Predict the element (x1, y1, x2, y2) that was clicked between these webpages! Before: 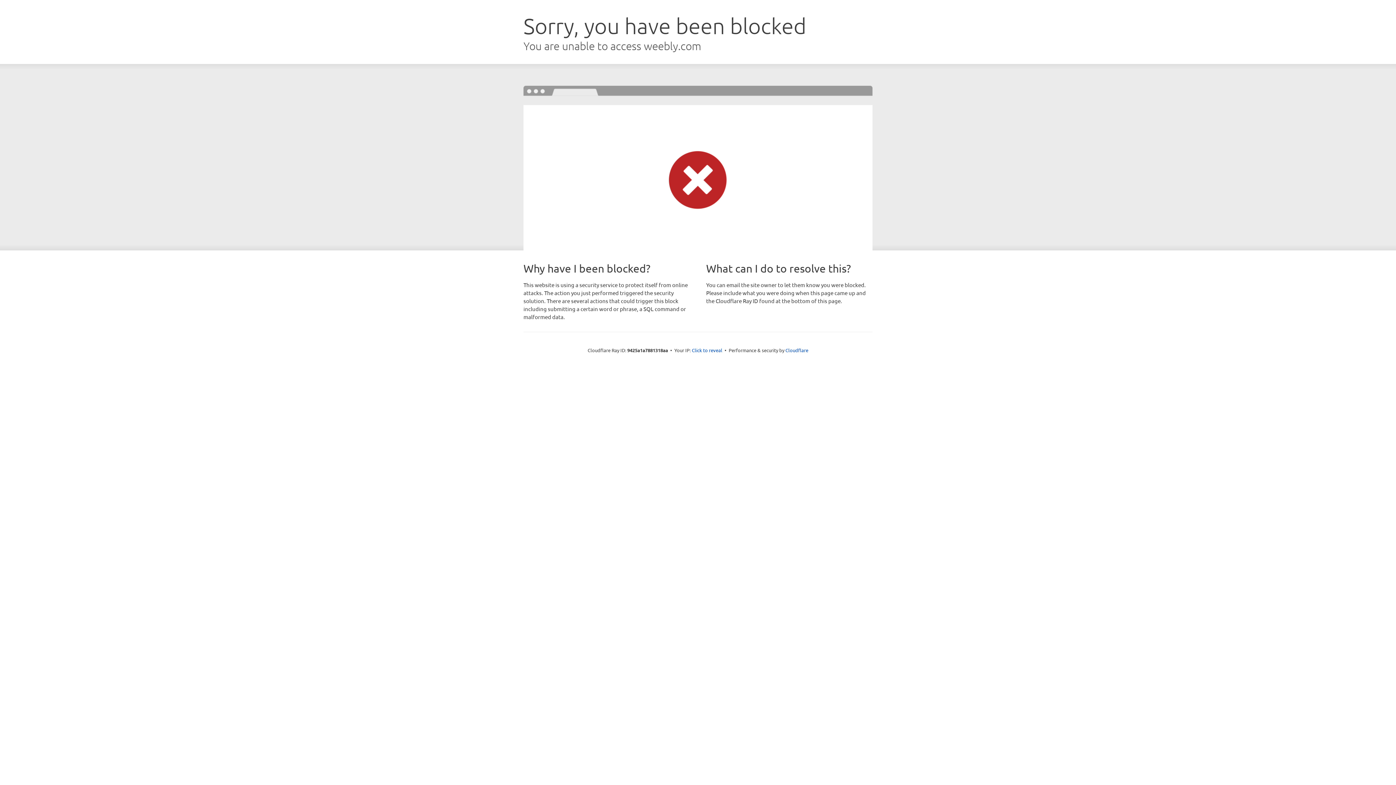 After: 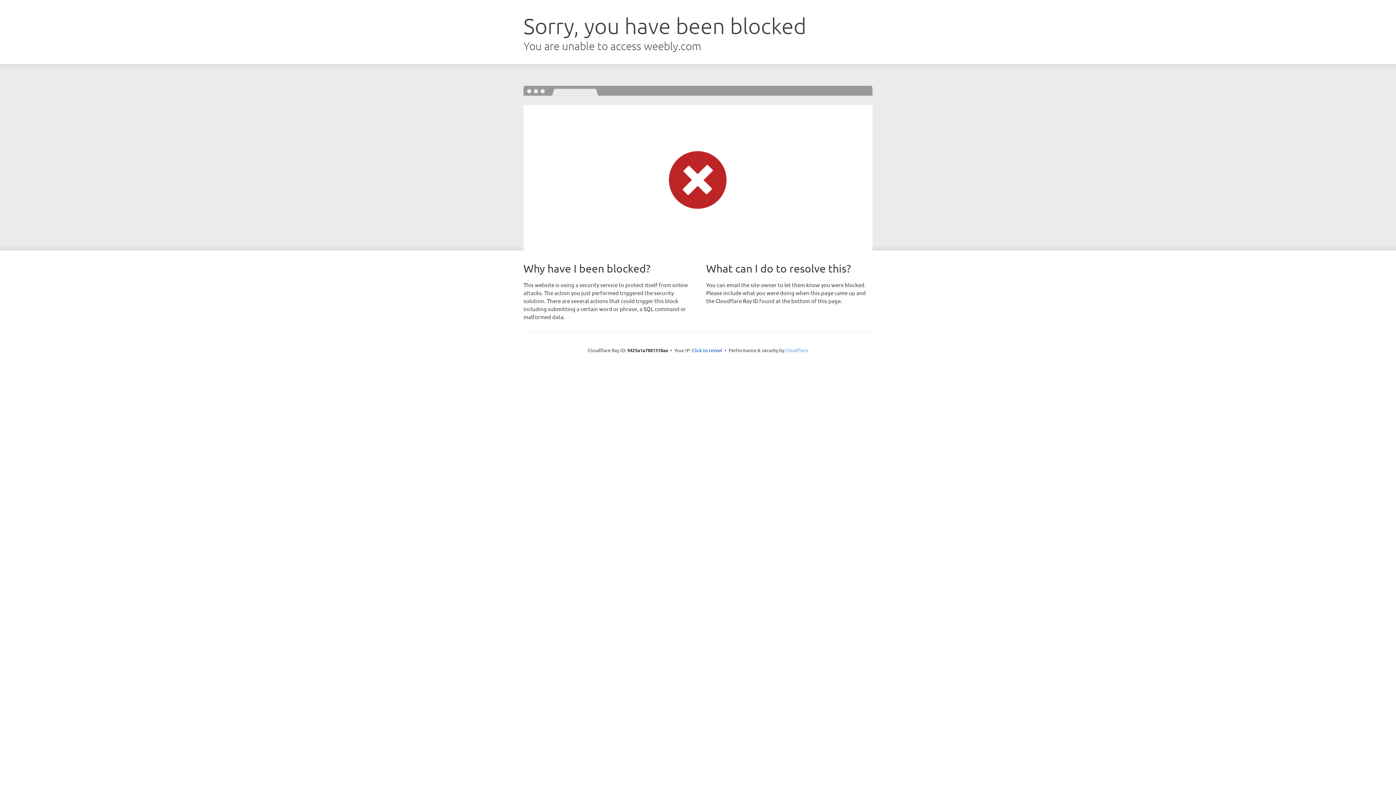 Action: label: Cloudflare bbox: (785, 347, 808, 353)